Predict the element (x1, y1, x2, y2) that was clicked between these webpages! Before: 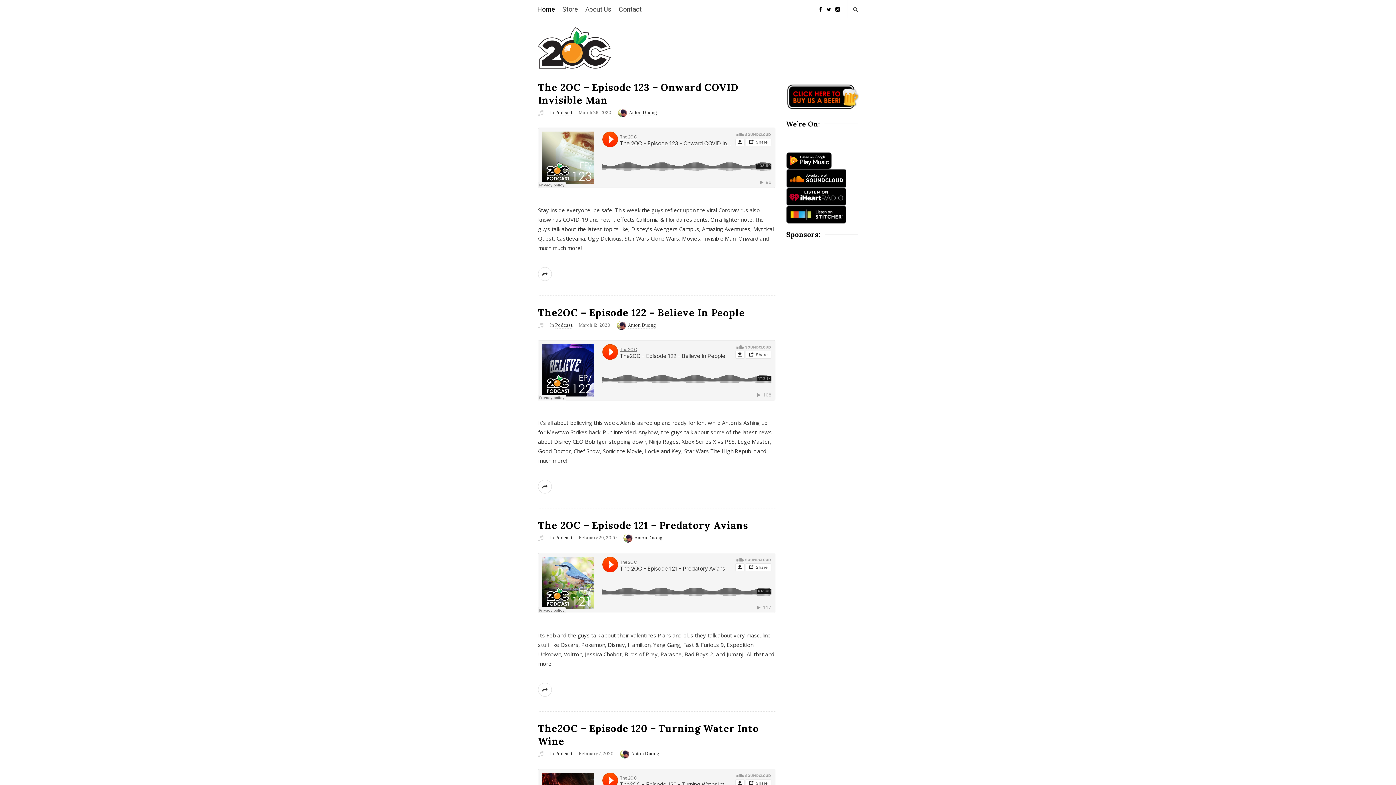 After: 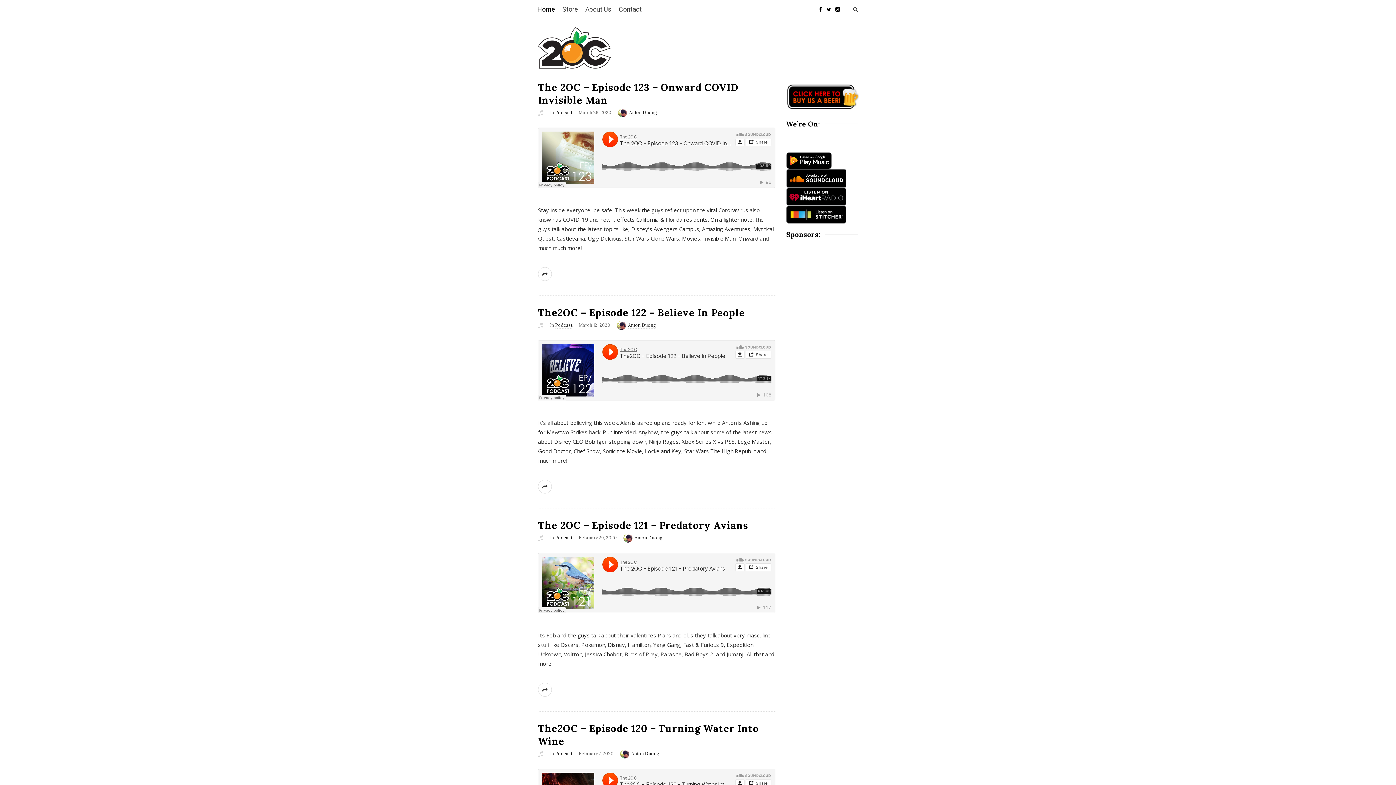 Action: bbox: (538, 534, 543, 542)